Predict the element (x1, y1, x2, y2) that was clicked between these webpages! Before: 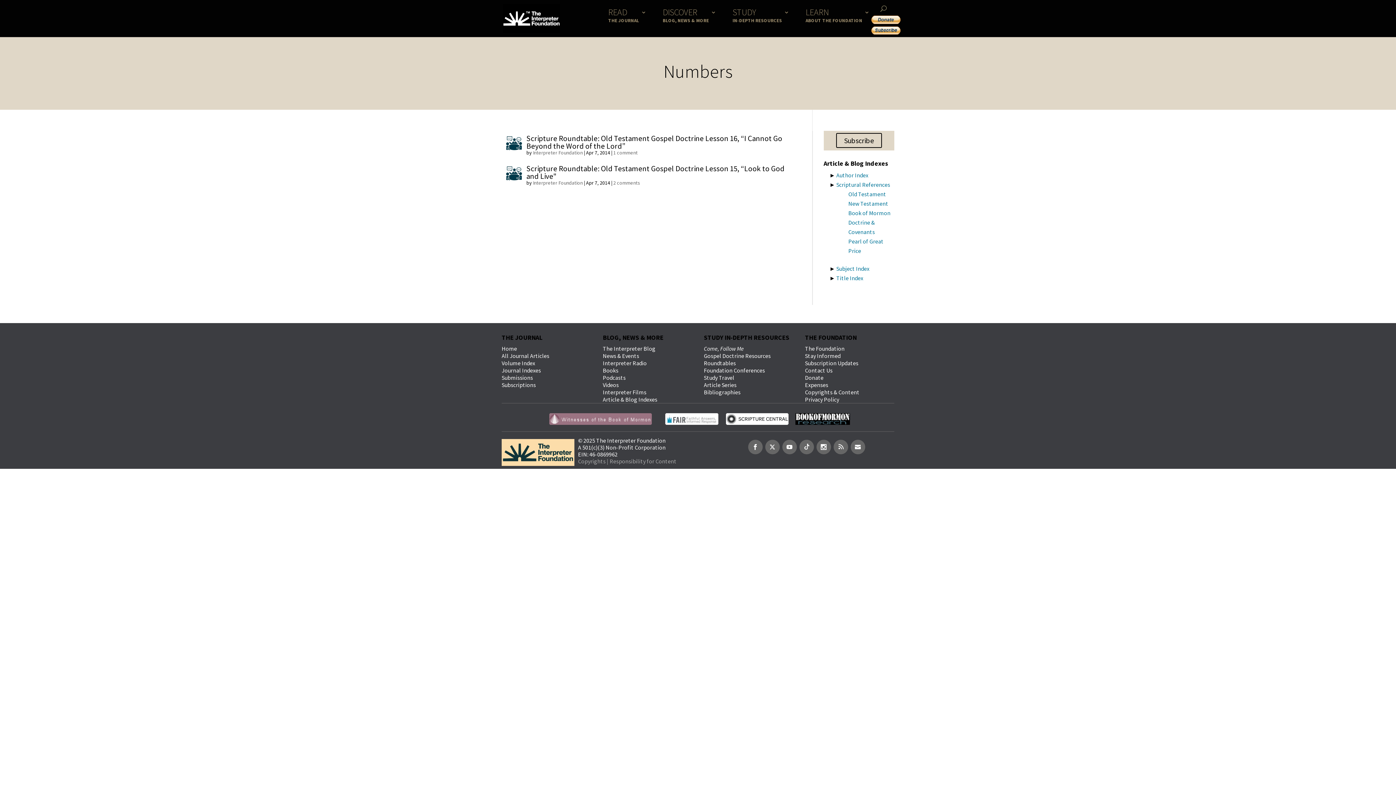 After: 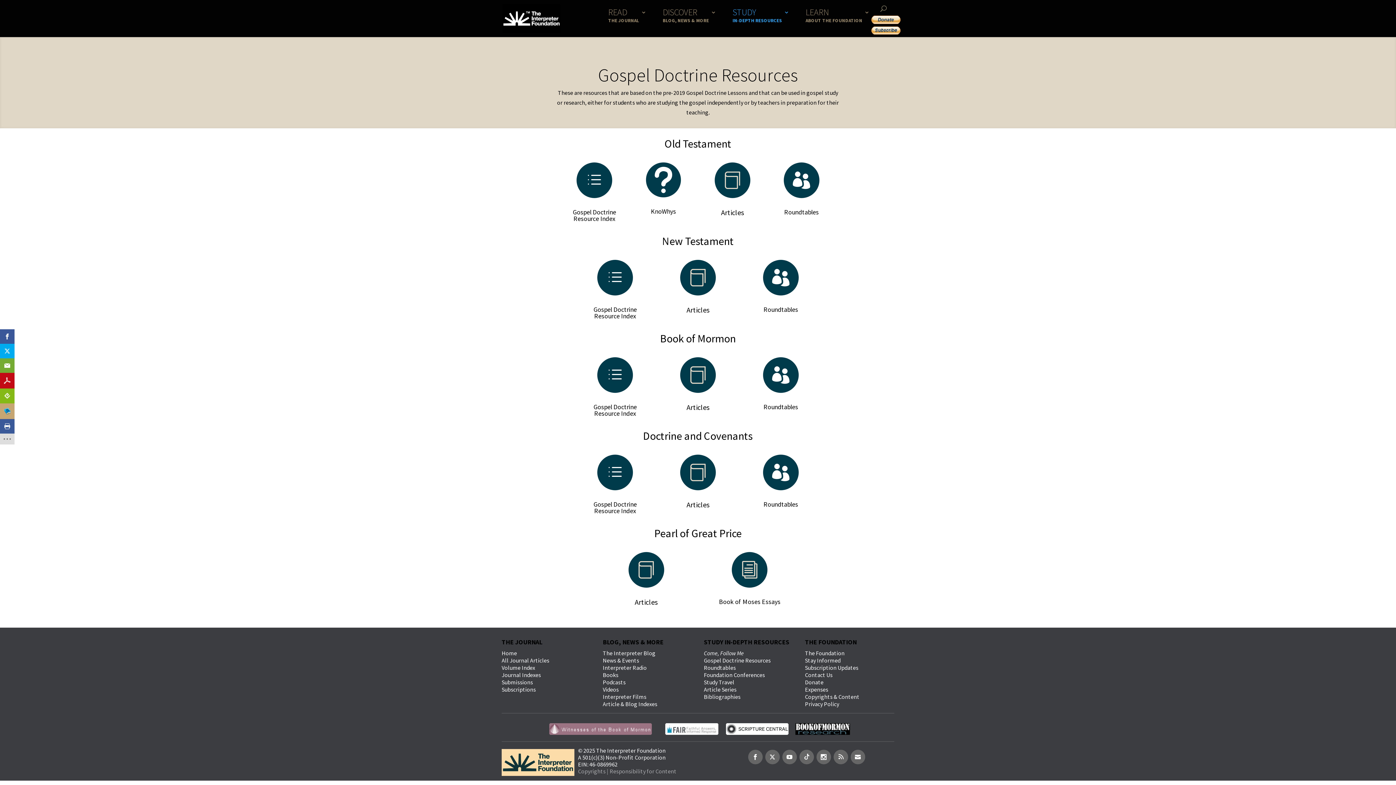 Action: label: Gospel Doctrine Resources bbox: (704, 352, 770, 359)